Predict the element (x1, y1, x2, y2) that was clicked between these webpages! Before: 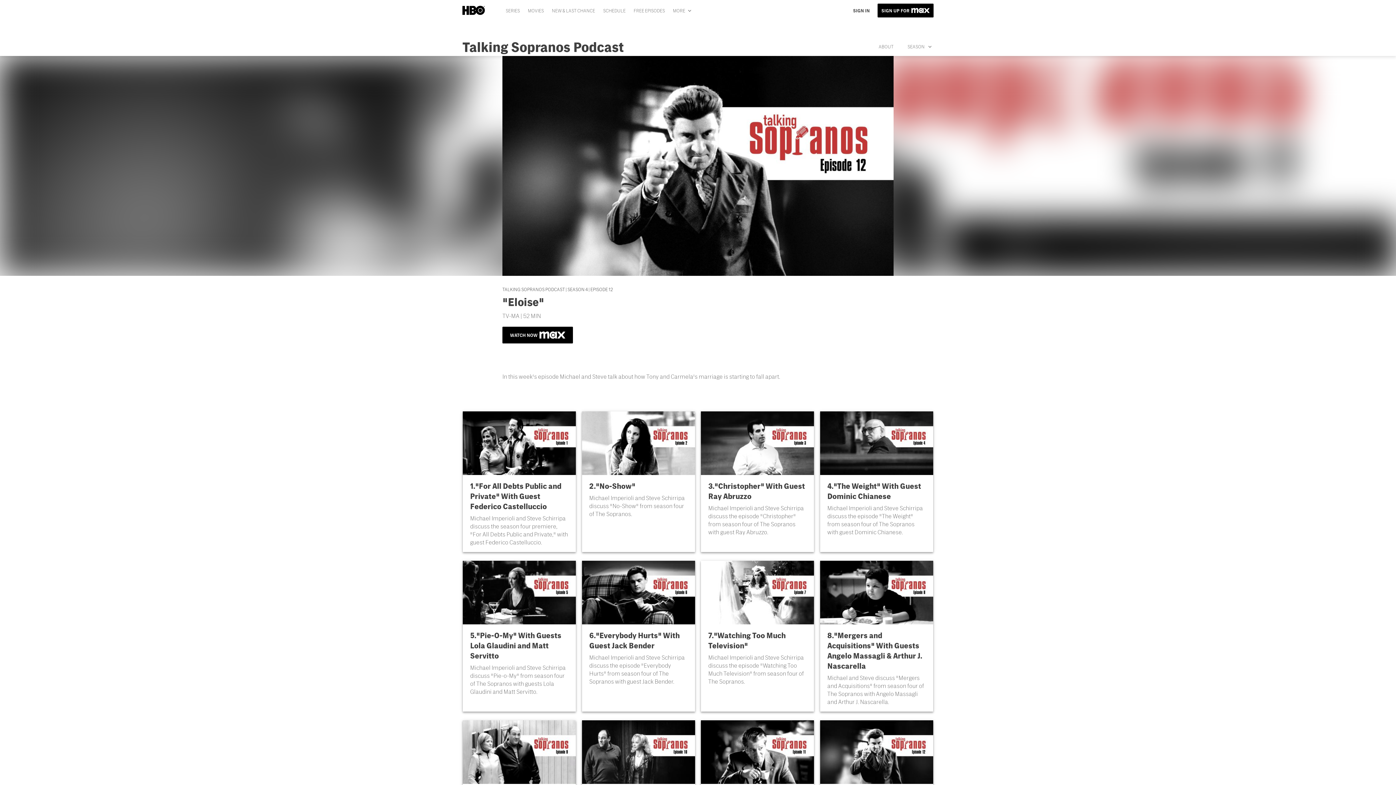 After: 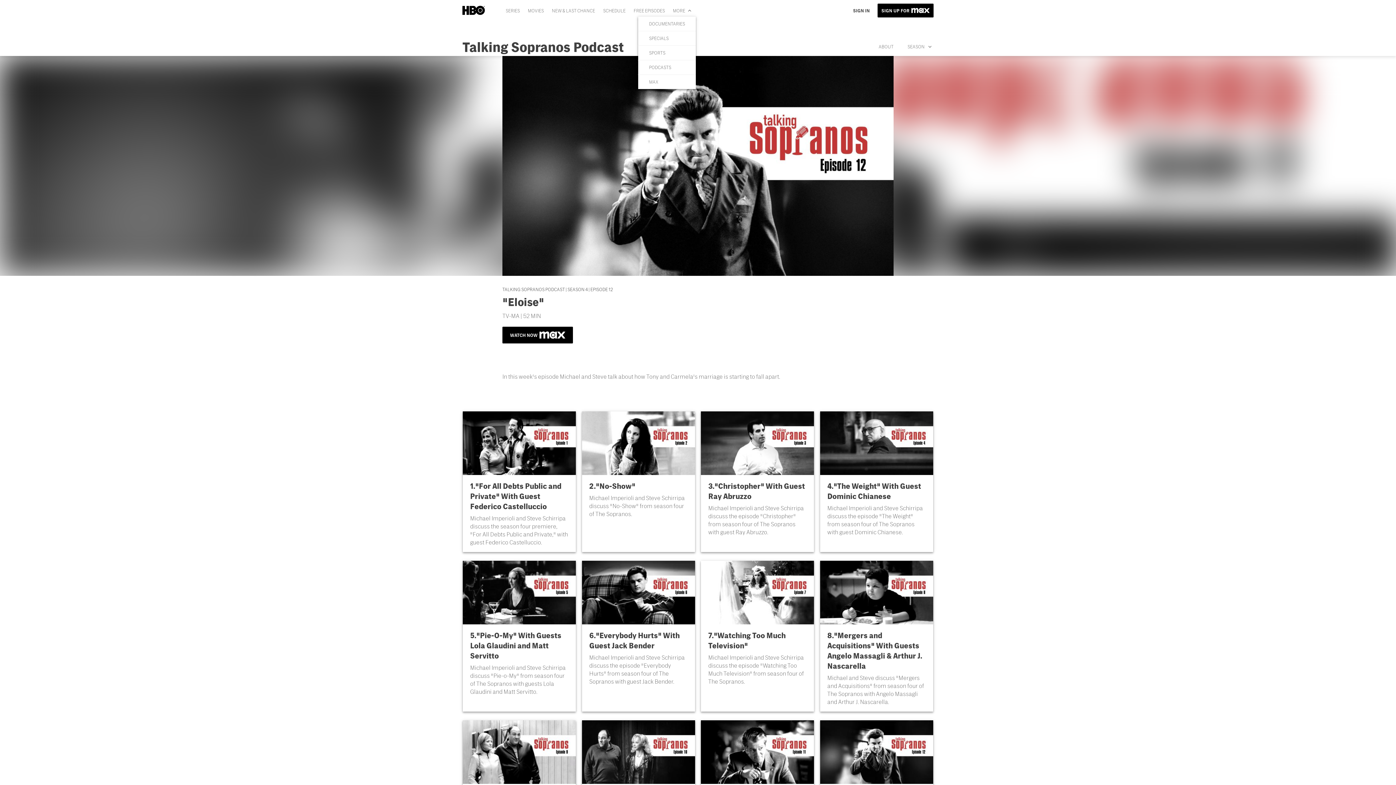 Action: label: More menu options bbox: (670, 4, 696, 16)